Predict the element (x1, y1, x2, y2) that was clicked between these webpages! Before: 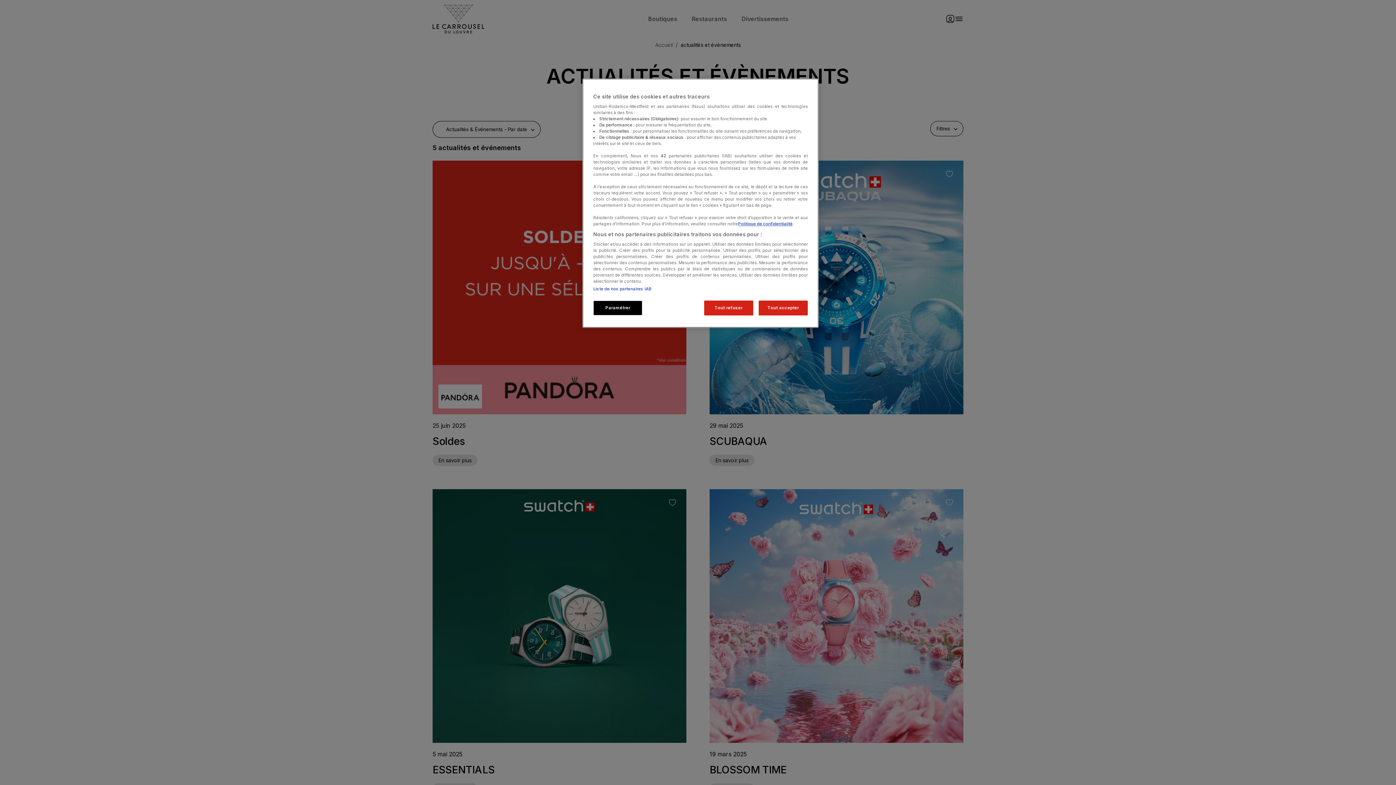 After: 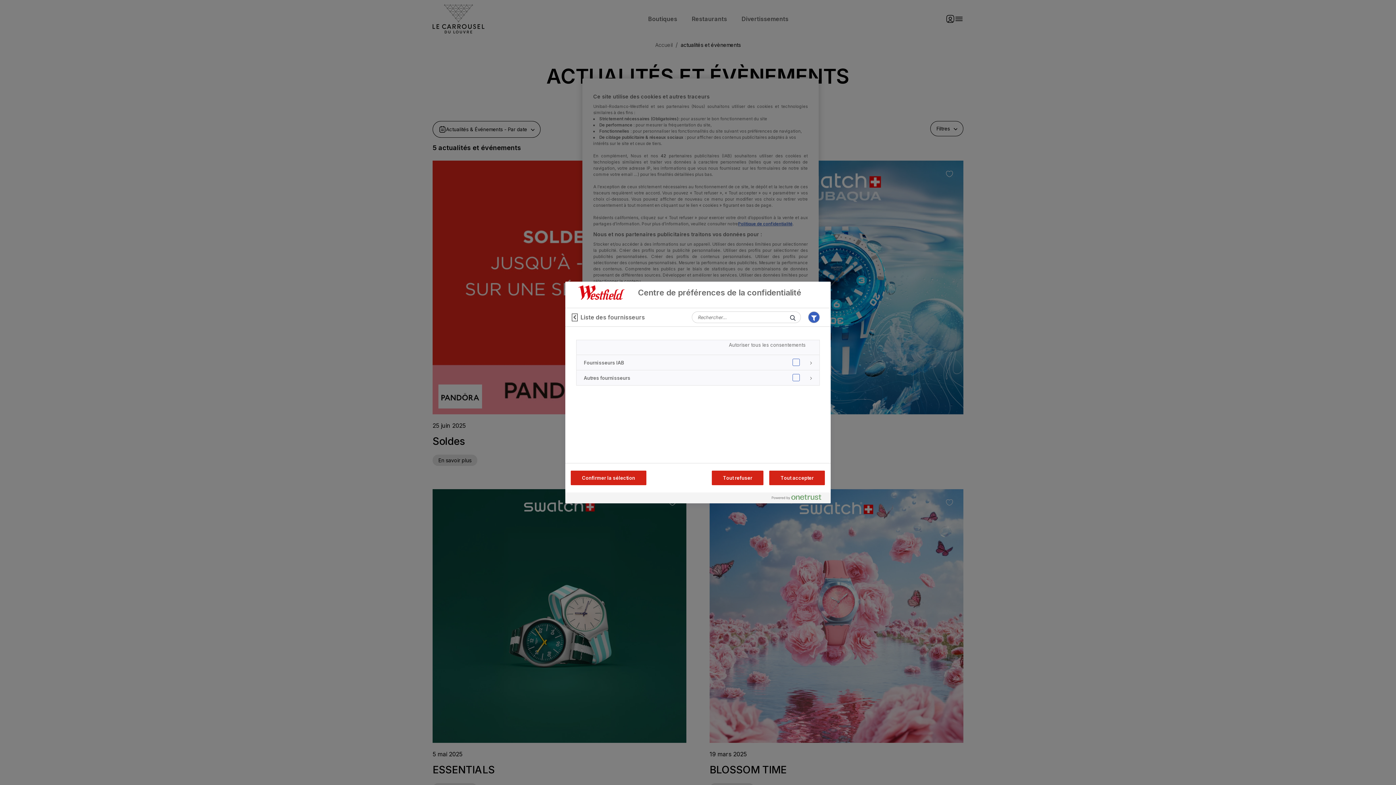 Action: bbox: (593, 286, 651, 291) label: Liste de nos partenaires IAB